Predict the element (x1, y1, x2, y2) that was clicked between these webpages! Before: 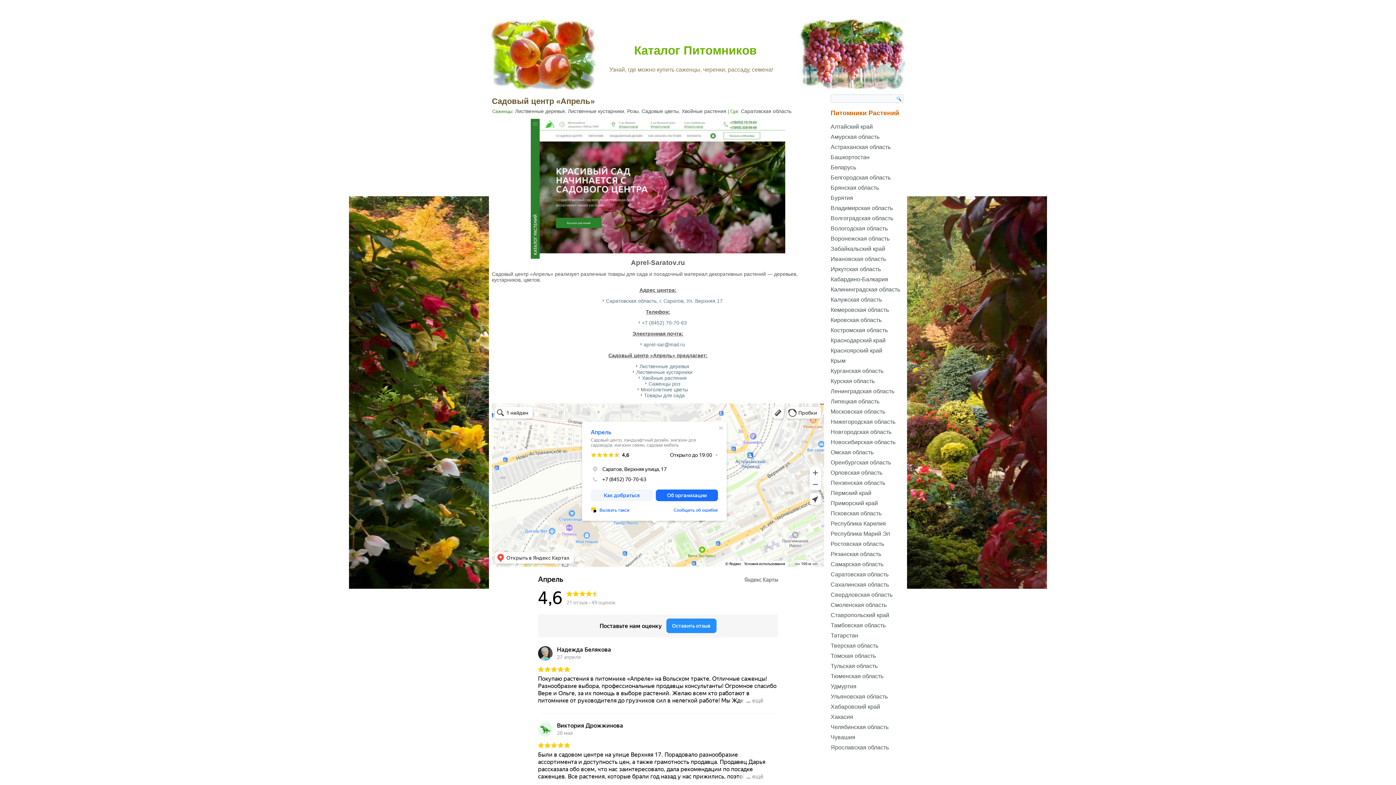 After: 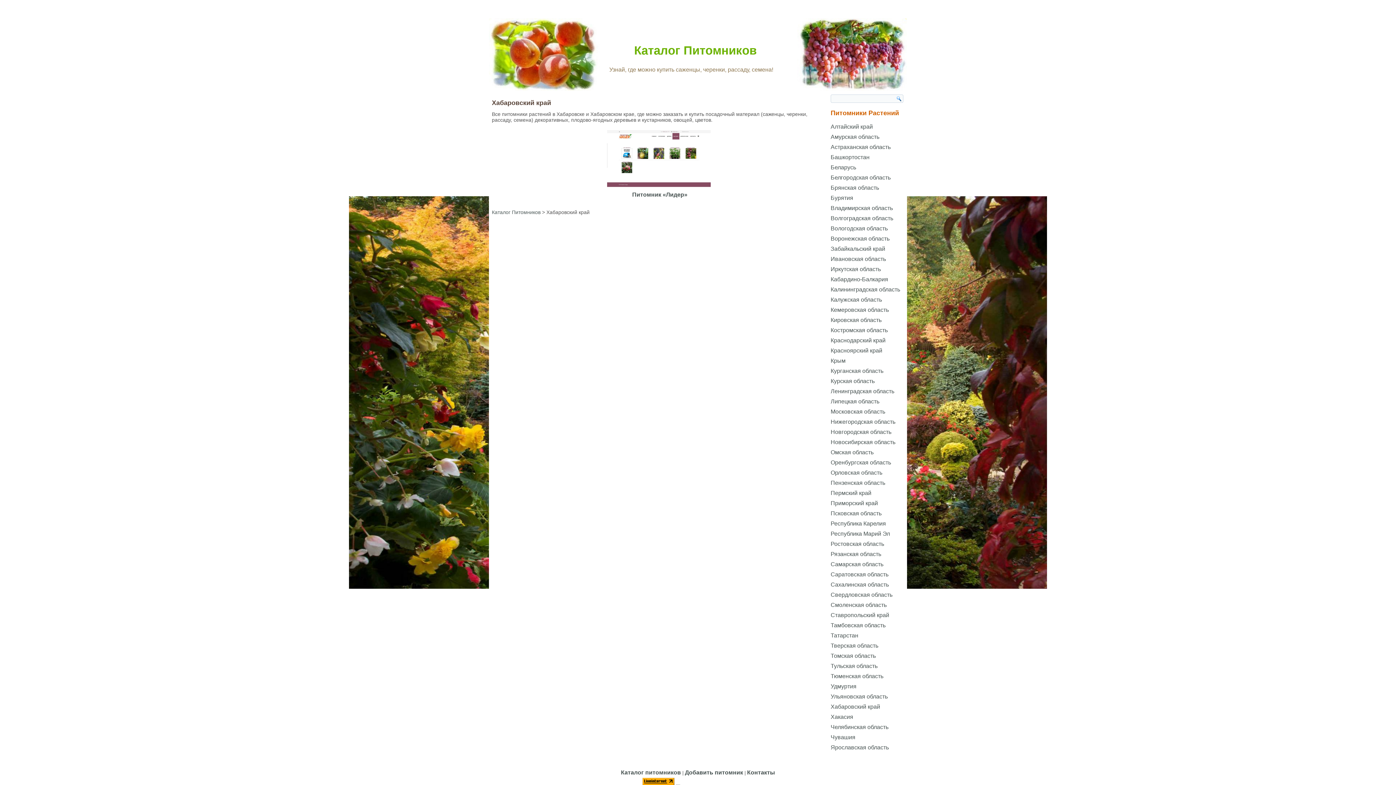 Action: label: Хабаровский край bbox: (830, 704, 880, 710)